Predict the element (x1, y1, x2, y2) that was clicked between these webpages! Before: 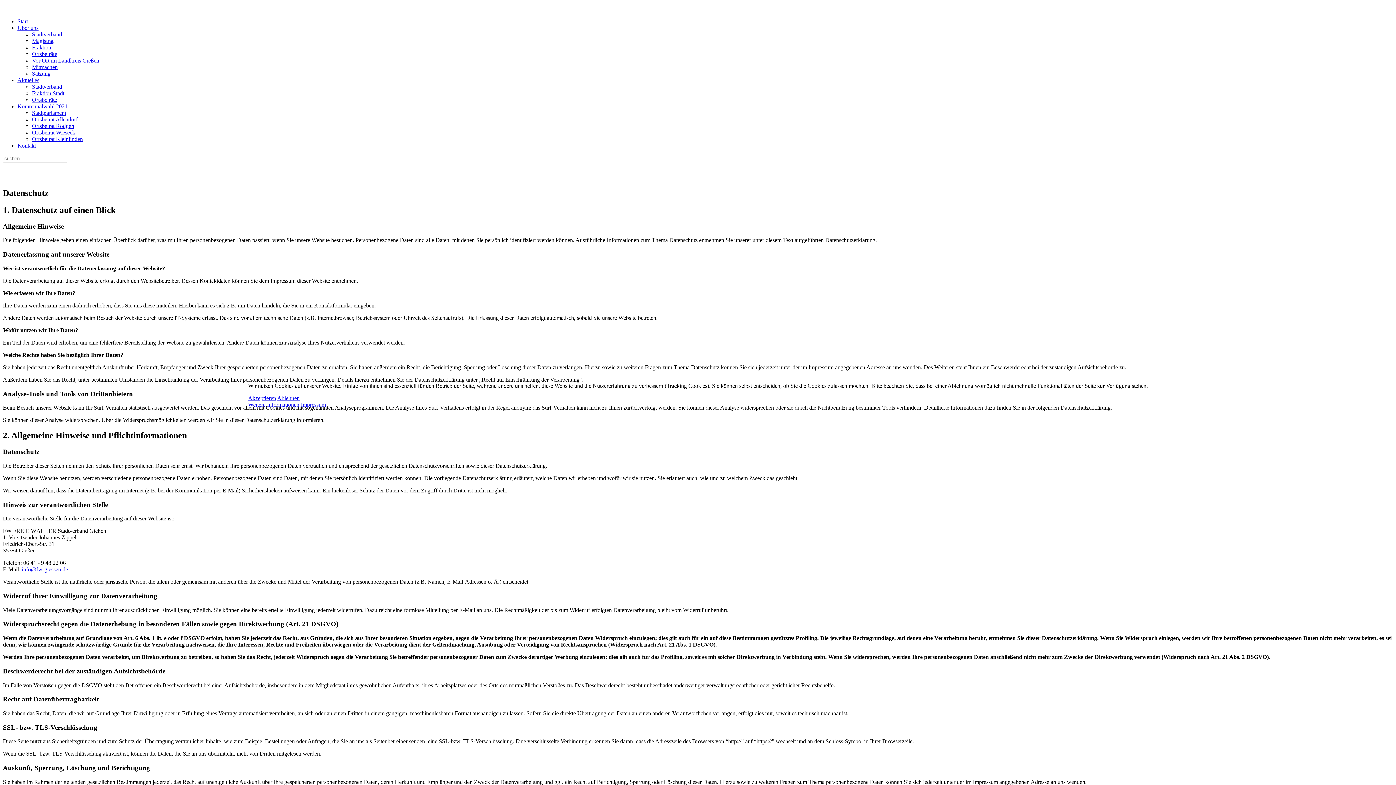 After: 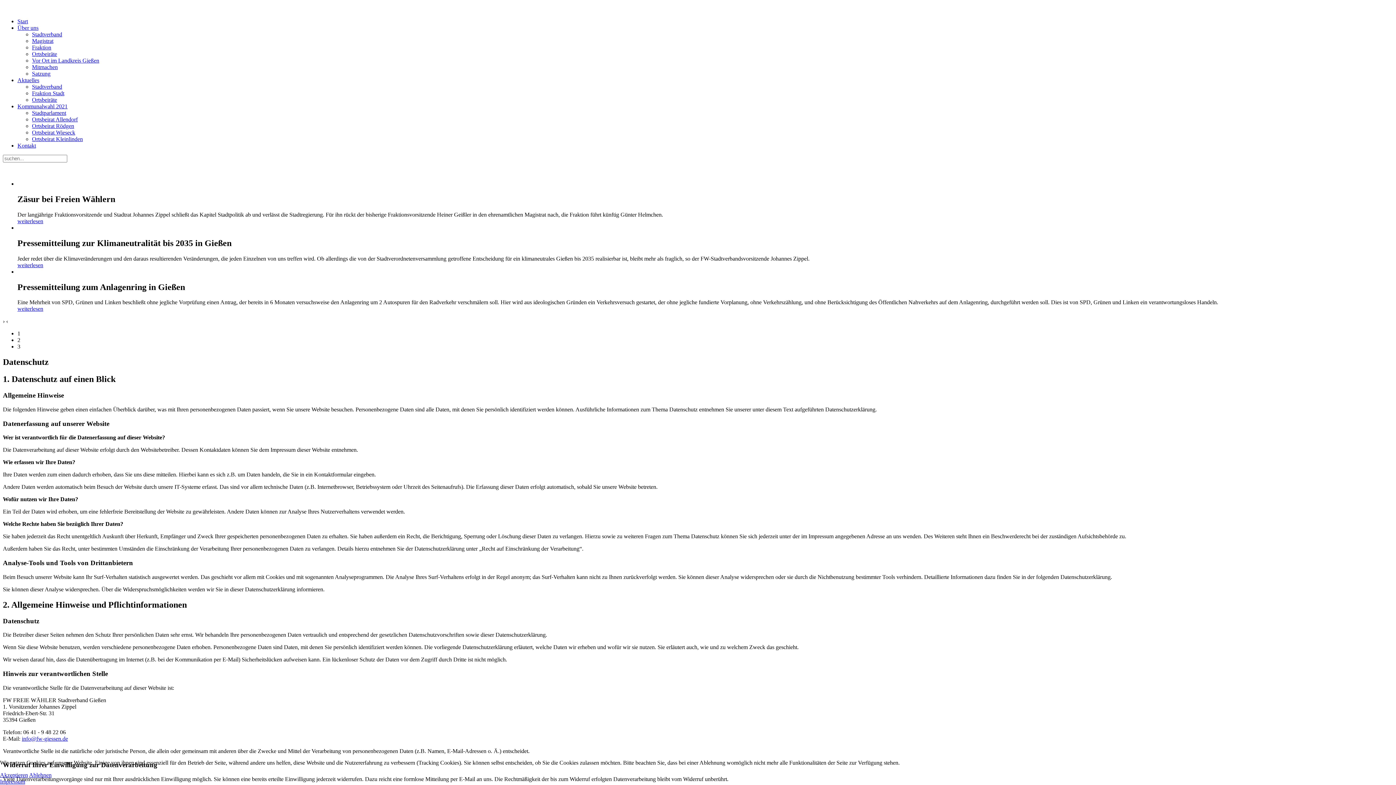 Action: bbox: (248, 401, 299, 408) label: Weitere Informationen